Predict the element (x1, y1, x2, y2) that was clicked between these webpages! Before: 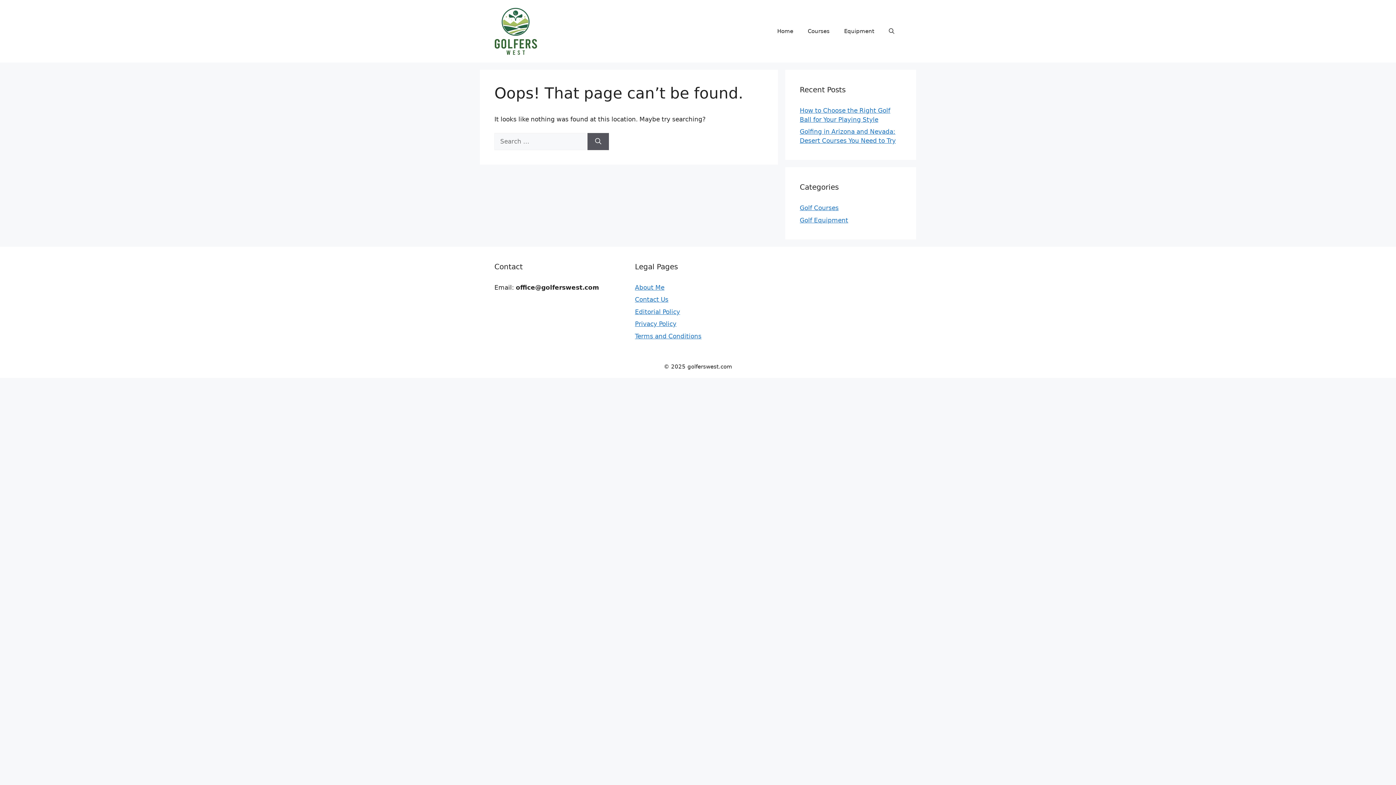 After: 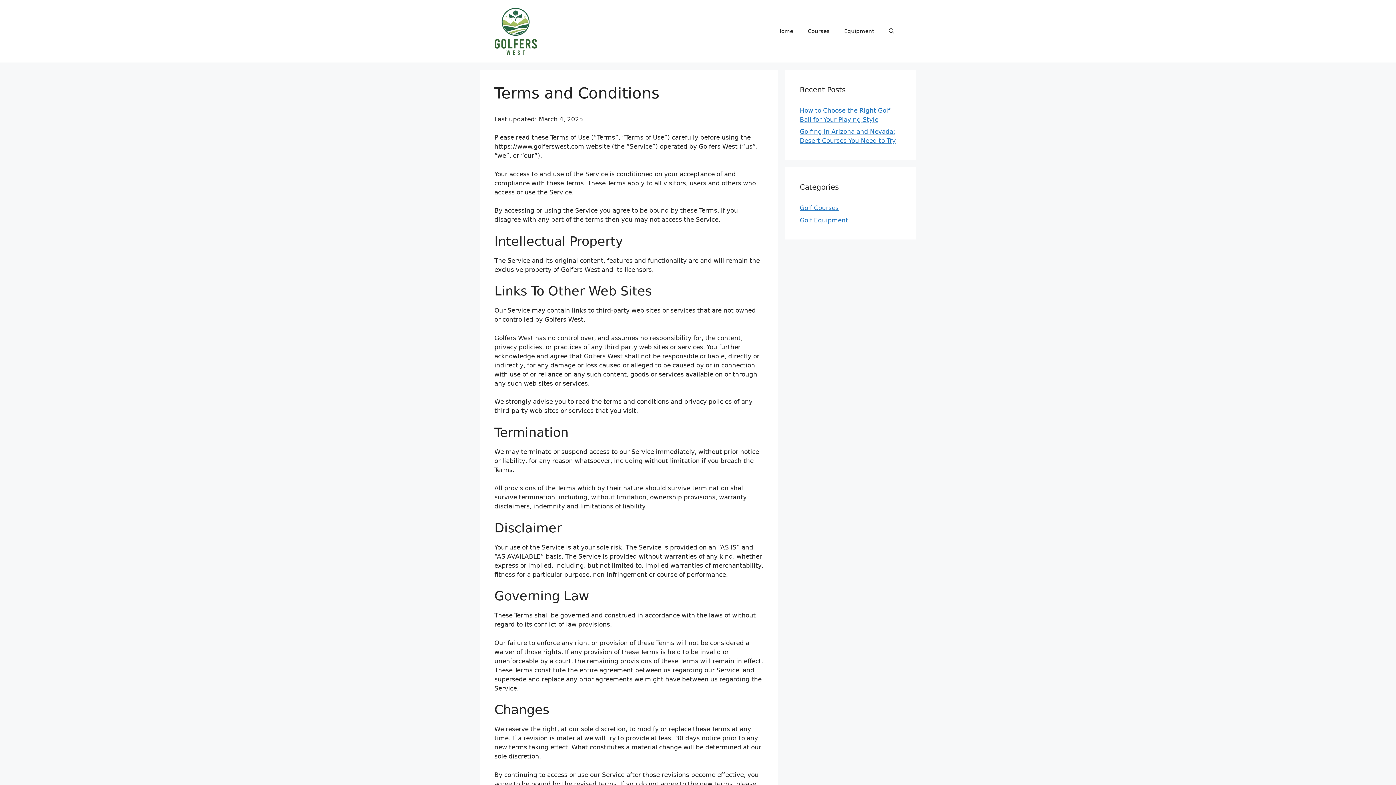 Action: label: Terms and Conditions bbox: (635, 332, 701, 339)